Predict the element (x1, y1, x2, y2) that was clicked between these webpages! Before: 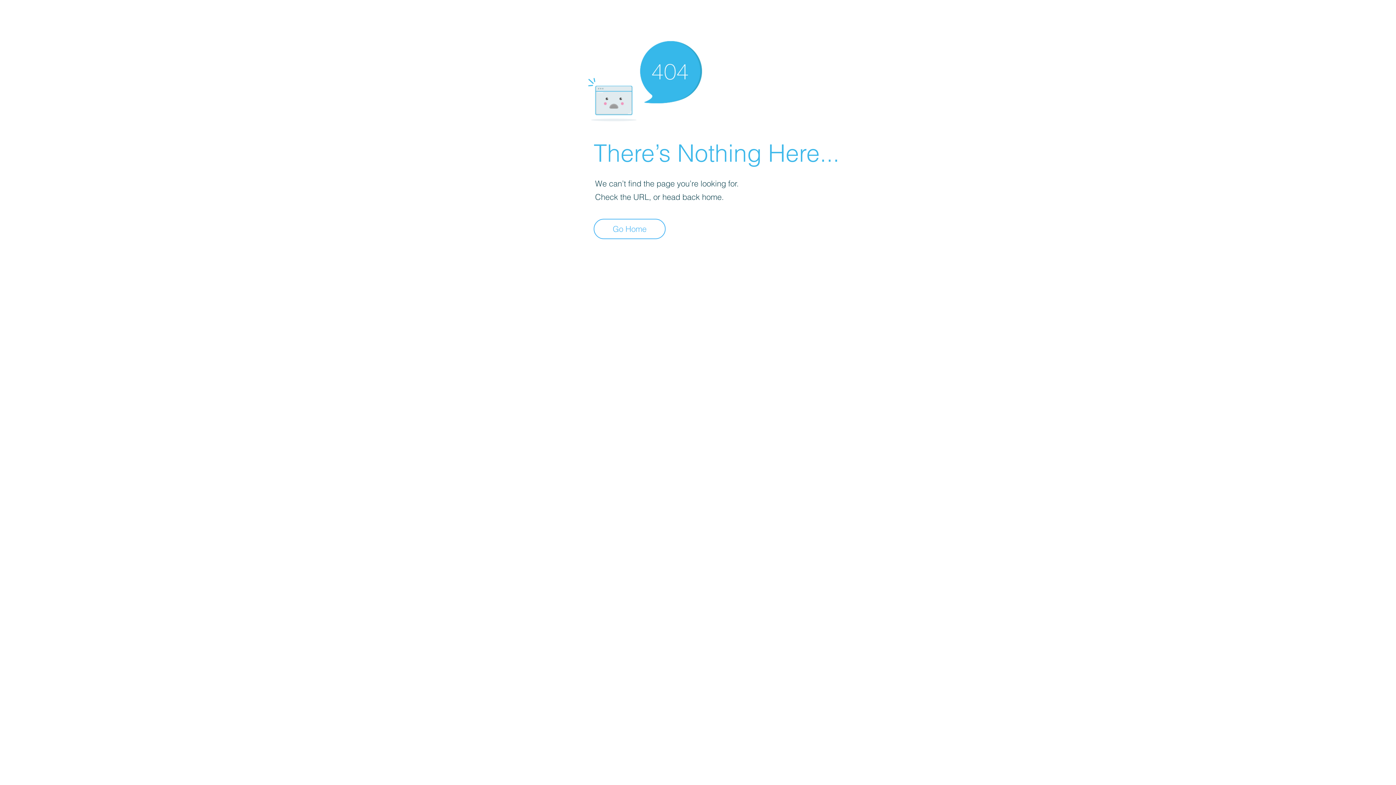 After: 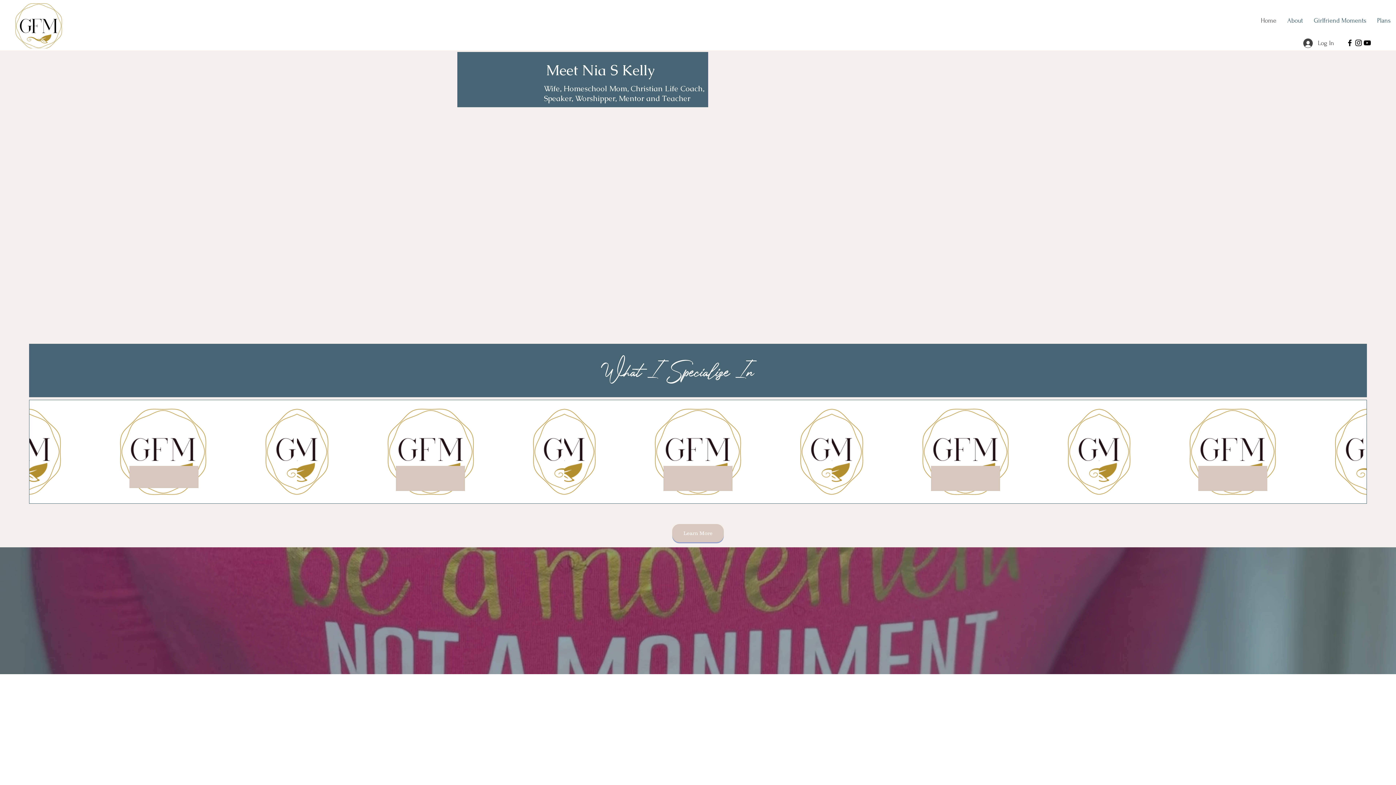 Action: label: Go Home bbox: (593, 218, 665, 239)